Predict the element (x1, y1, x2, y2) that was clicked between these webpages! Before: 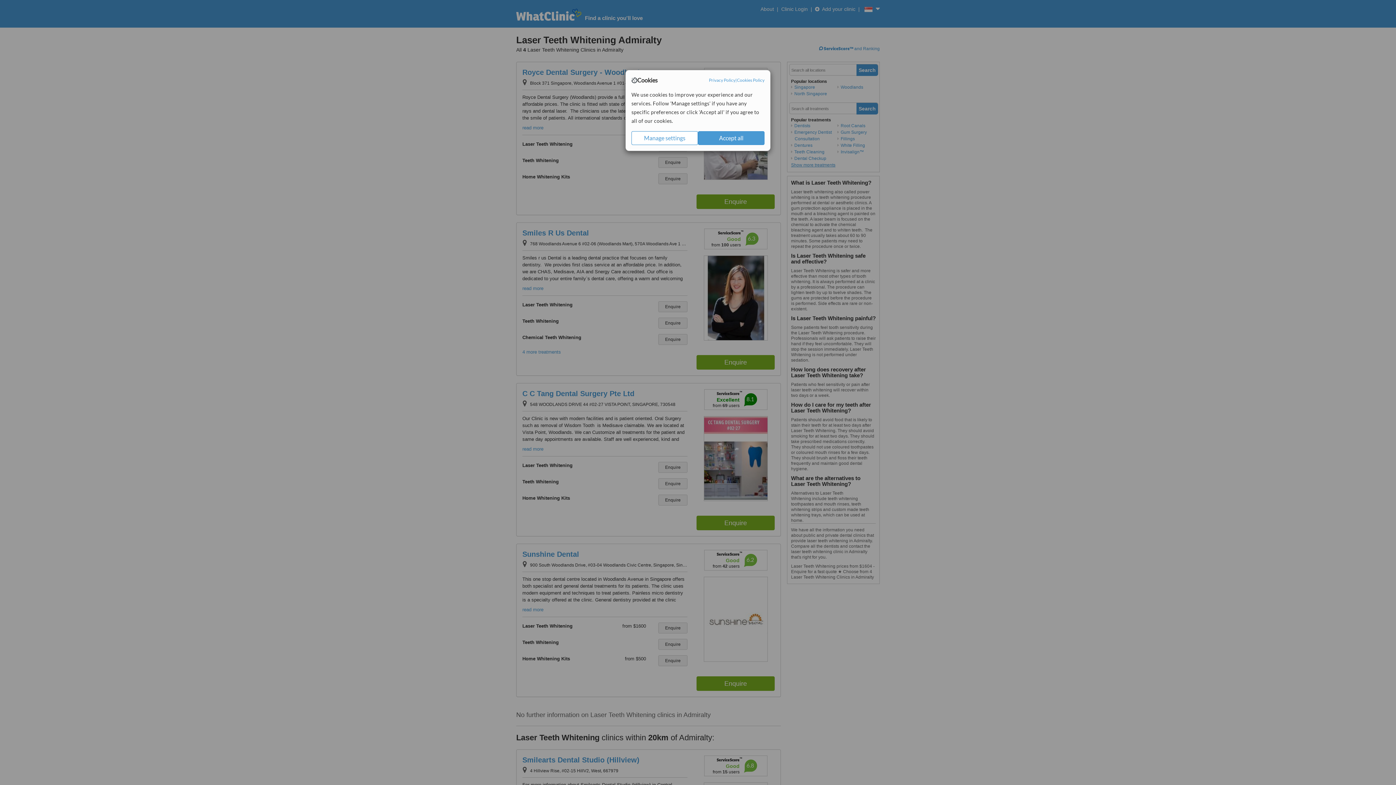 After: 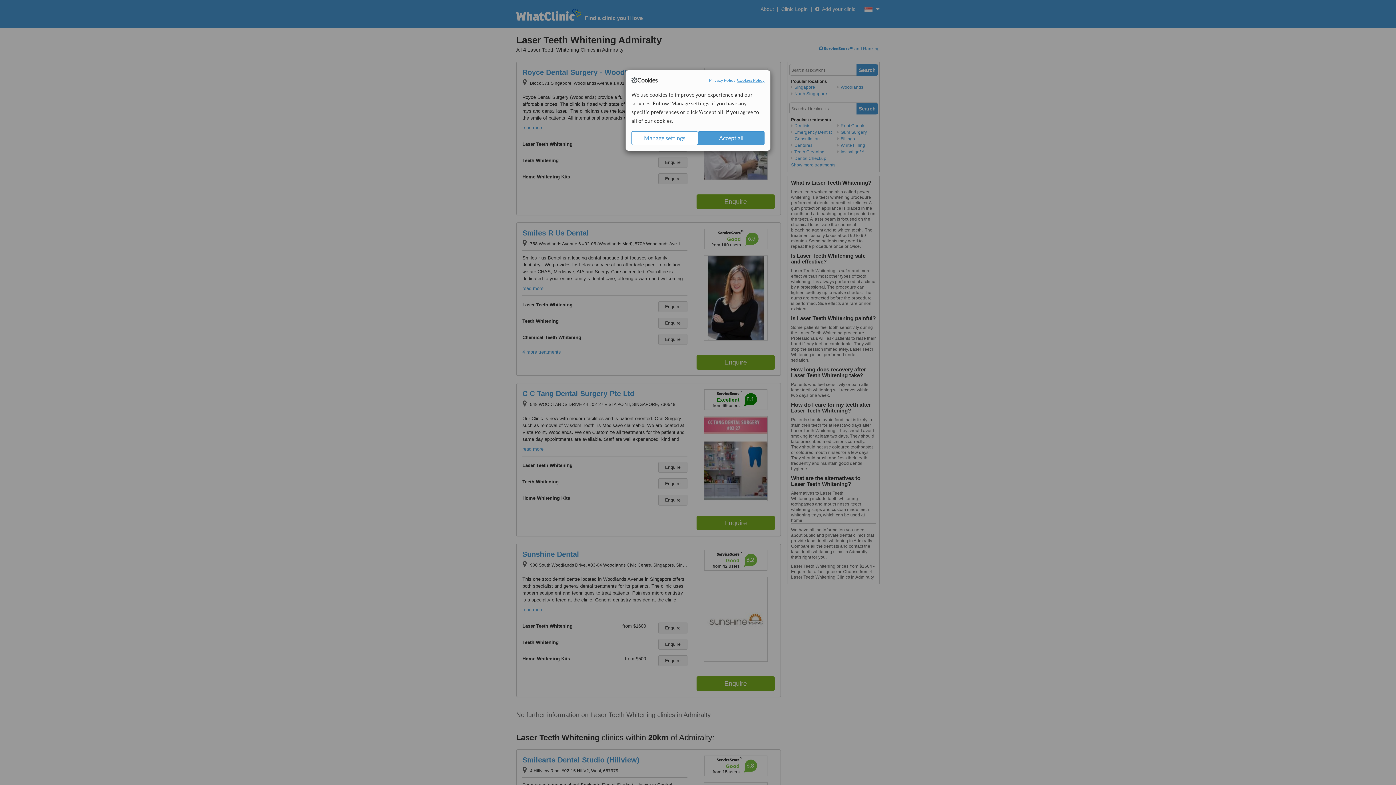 Action: bbox: (737, 77, 764, 83) label: Cookies Policy